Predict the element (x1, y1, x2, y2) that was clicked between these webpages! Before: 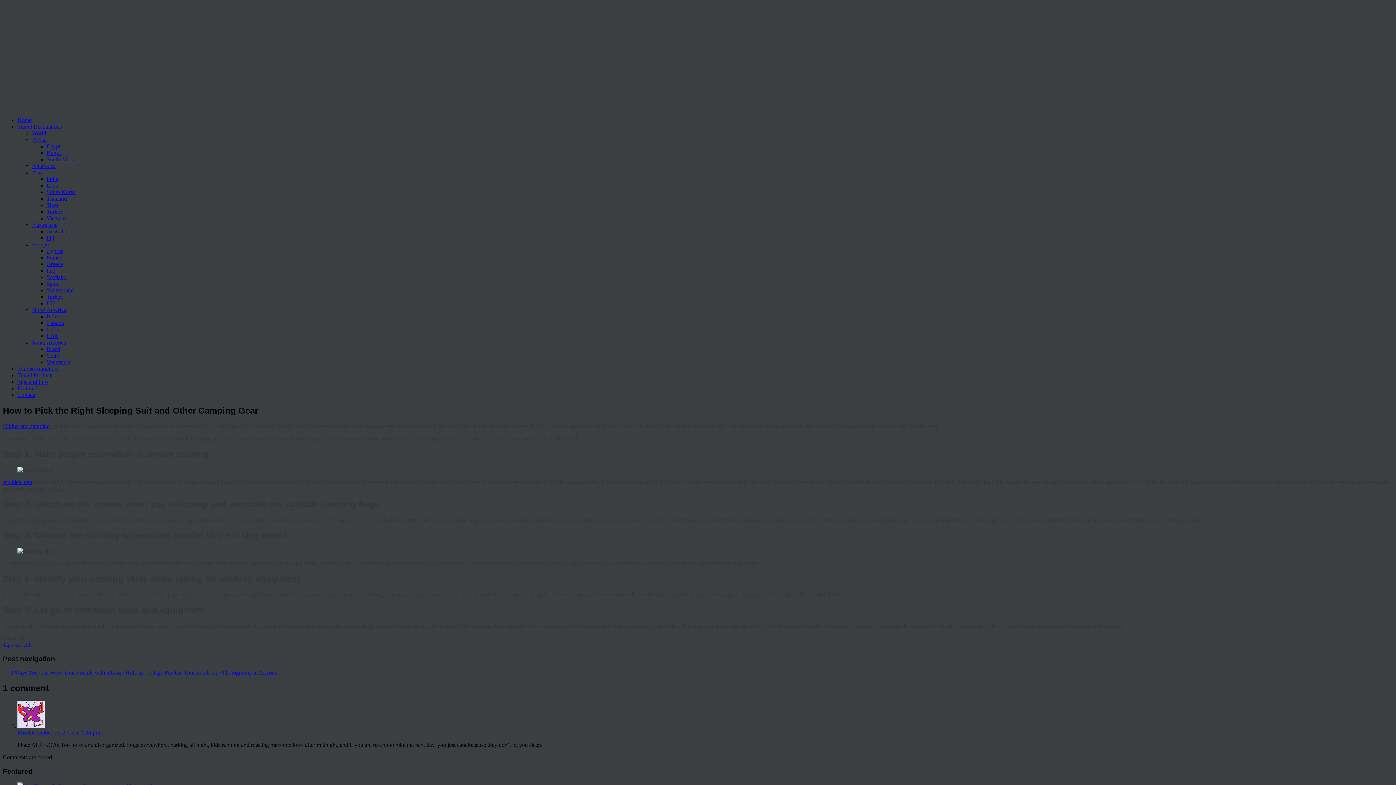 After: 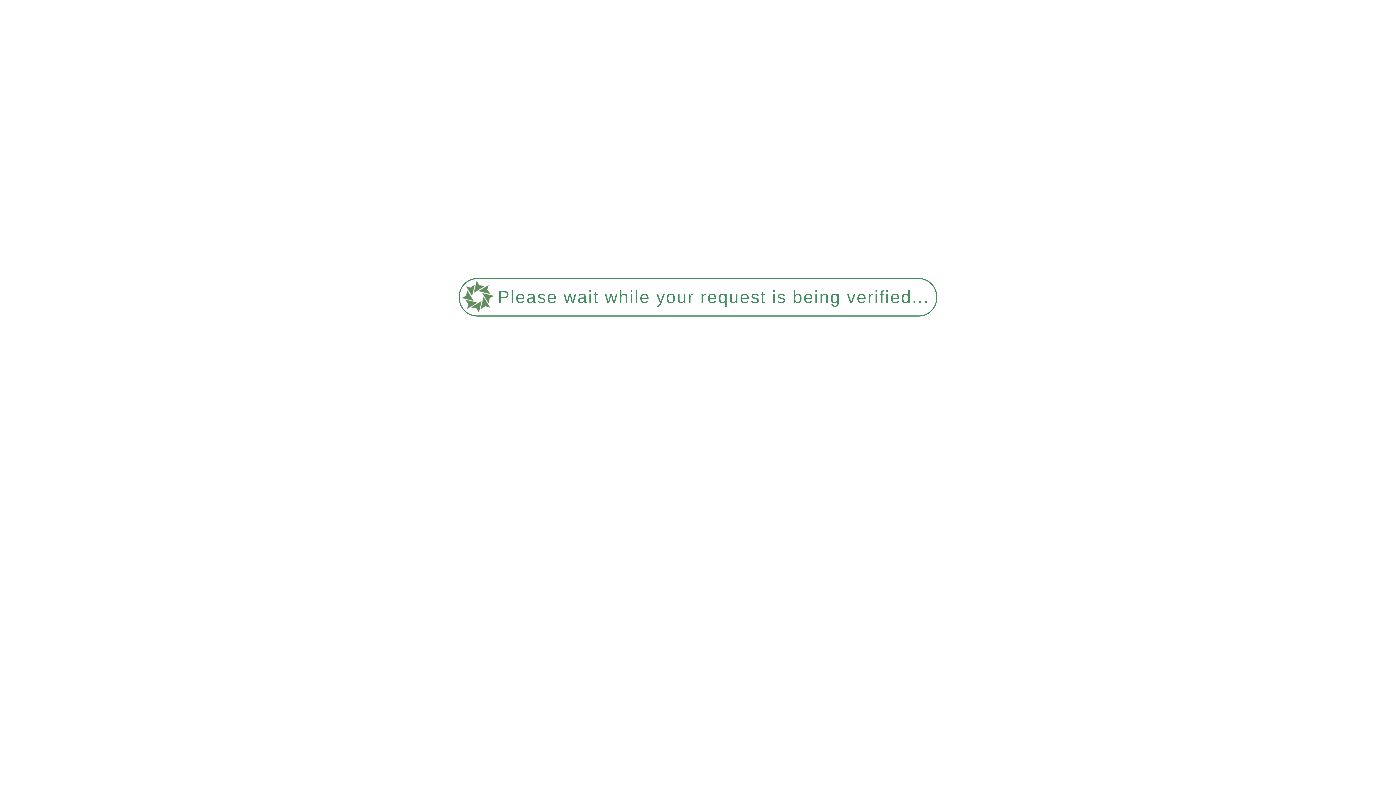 Action: bbox: (46, 333, 58, 339) label: USA